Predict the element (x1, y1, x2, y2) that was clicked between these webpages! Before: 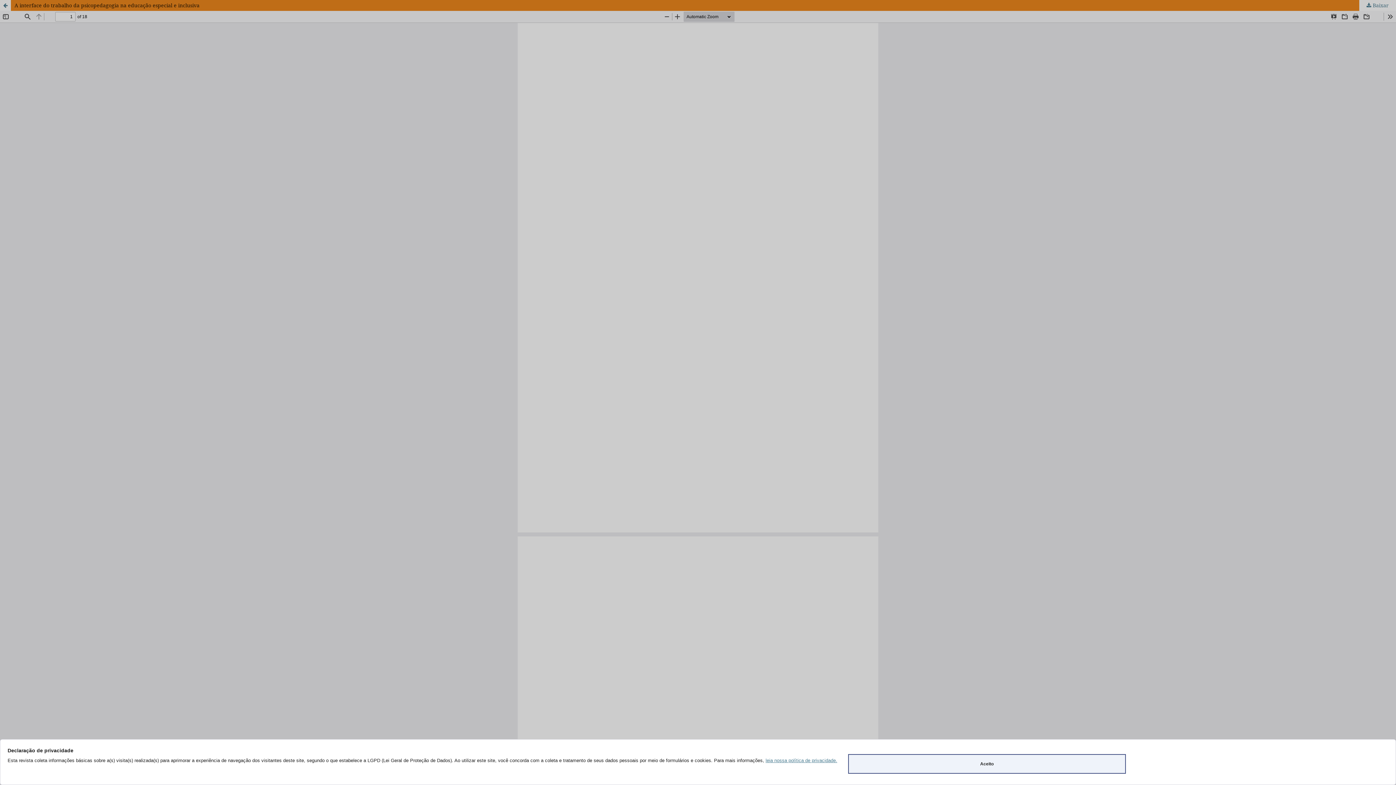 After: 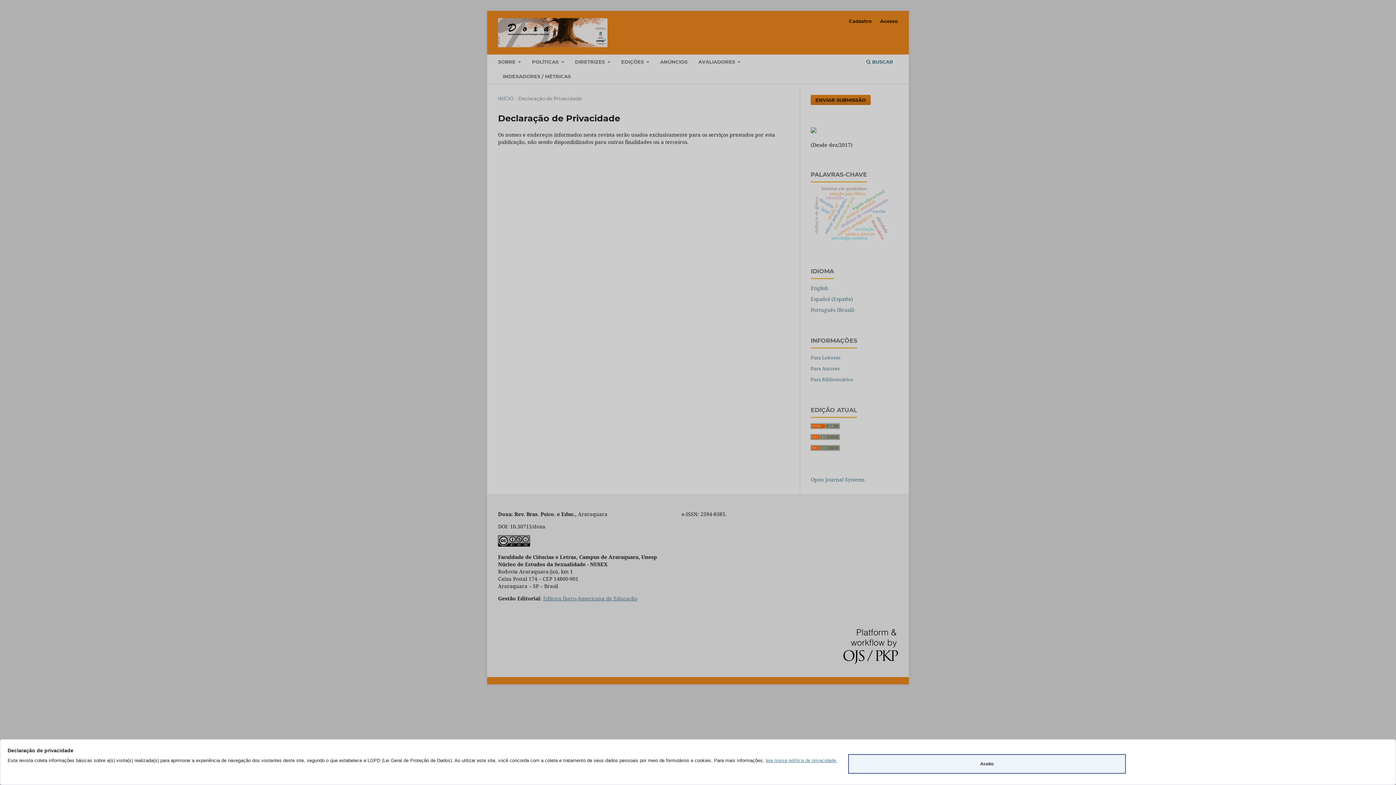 Action: label: leia nossa política de privacidade. bbox: (765, 758, 837, 763)